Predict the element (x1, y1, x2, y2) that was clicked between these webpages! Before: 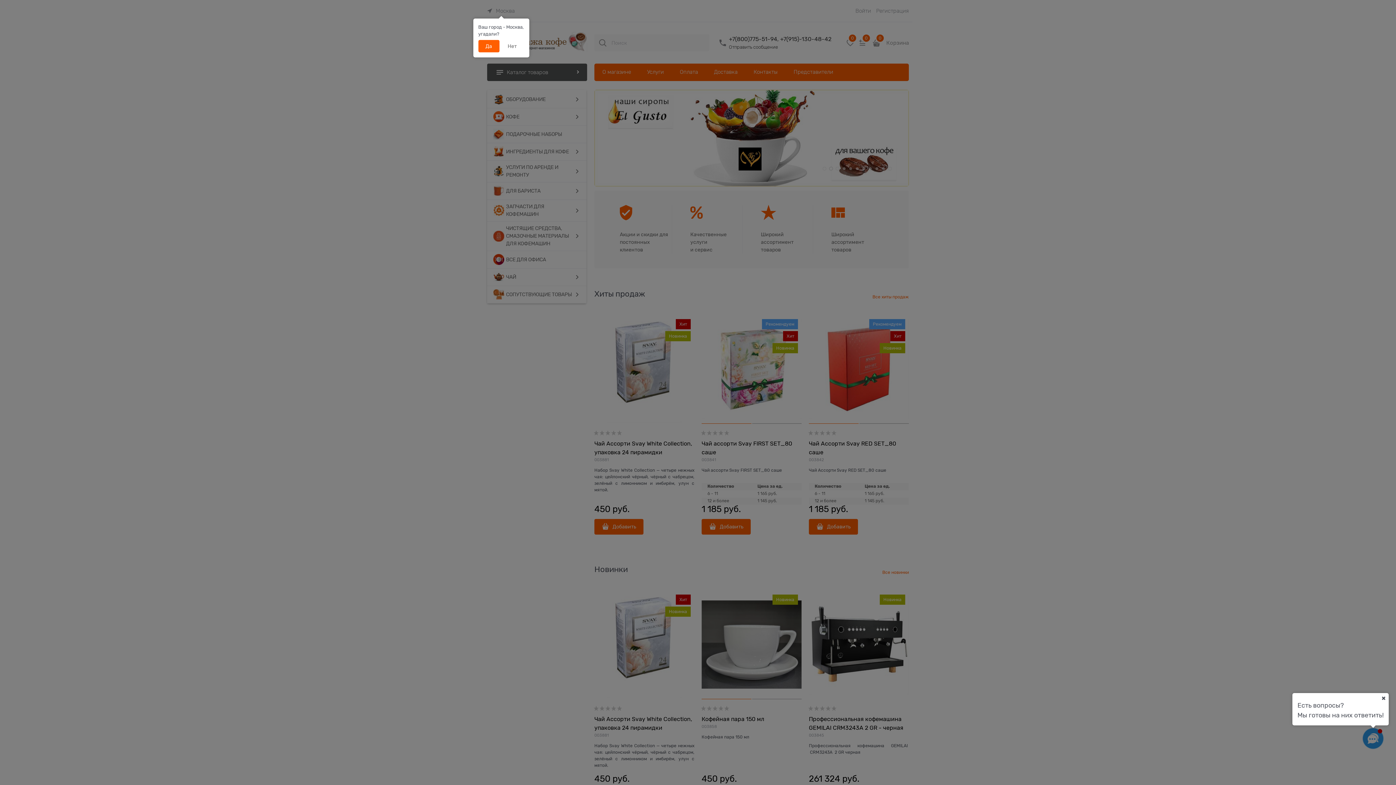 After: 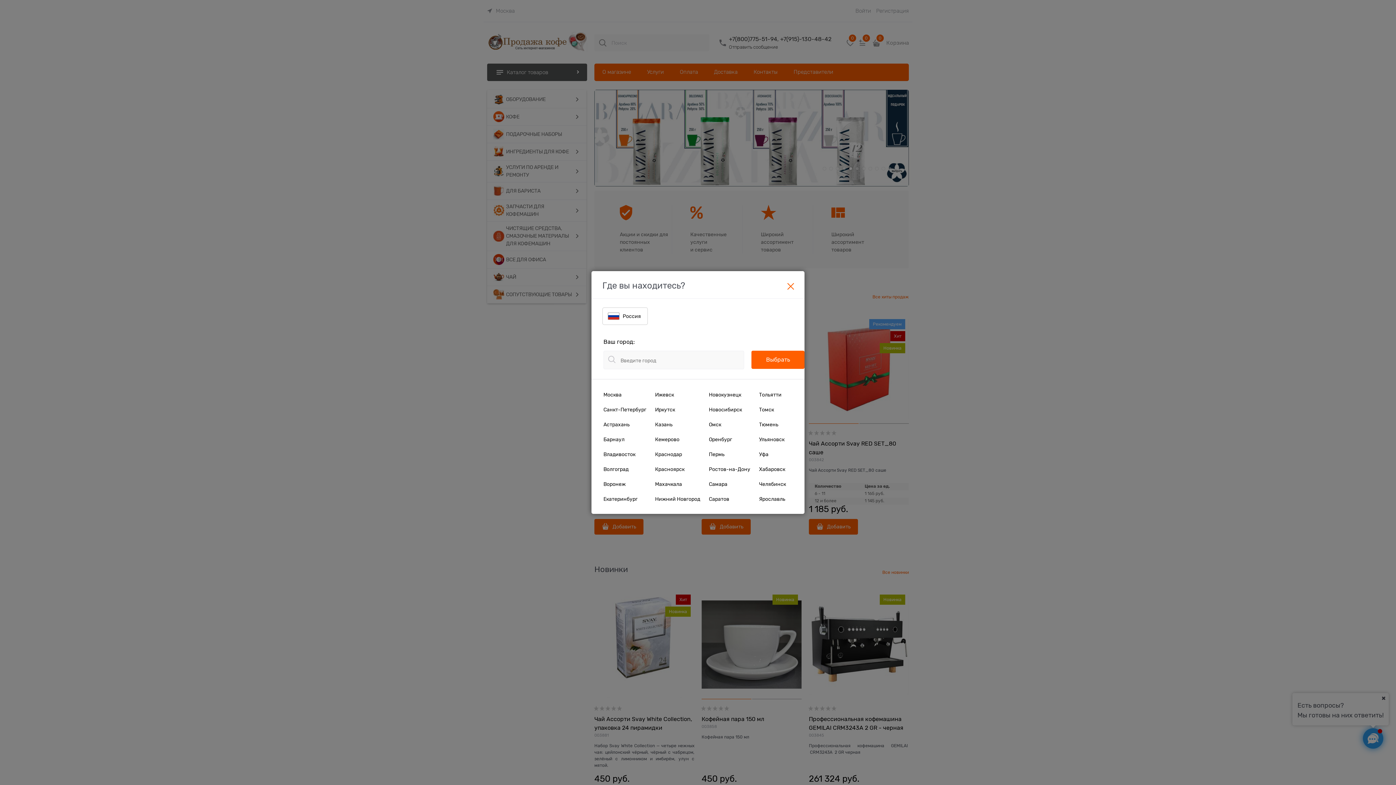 Action: bbox: (500, 40, 524, 52) label: Нет